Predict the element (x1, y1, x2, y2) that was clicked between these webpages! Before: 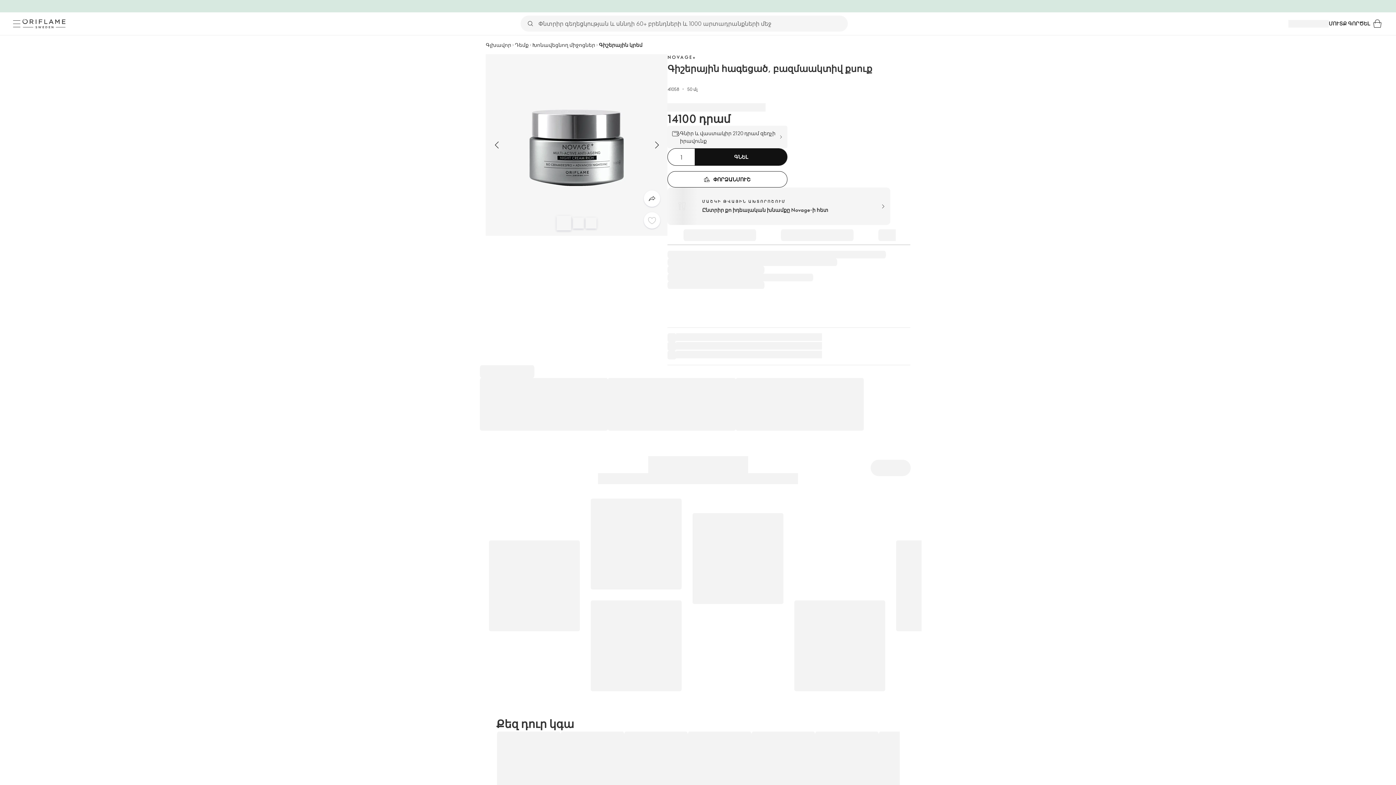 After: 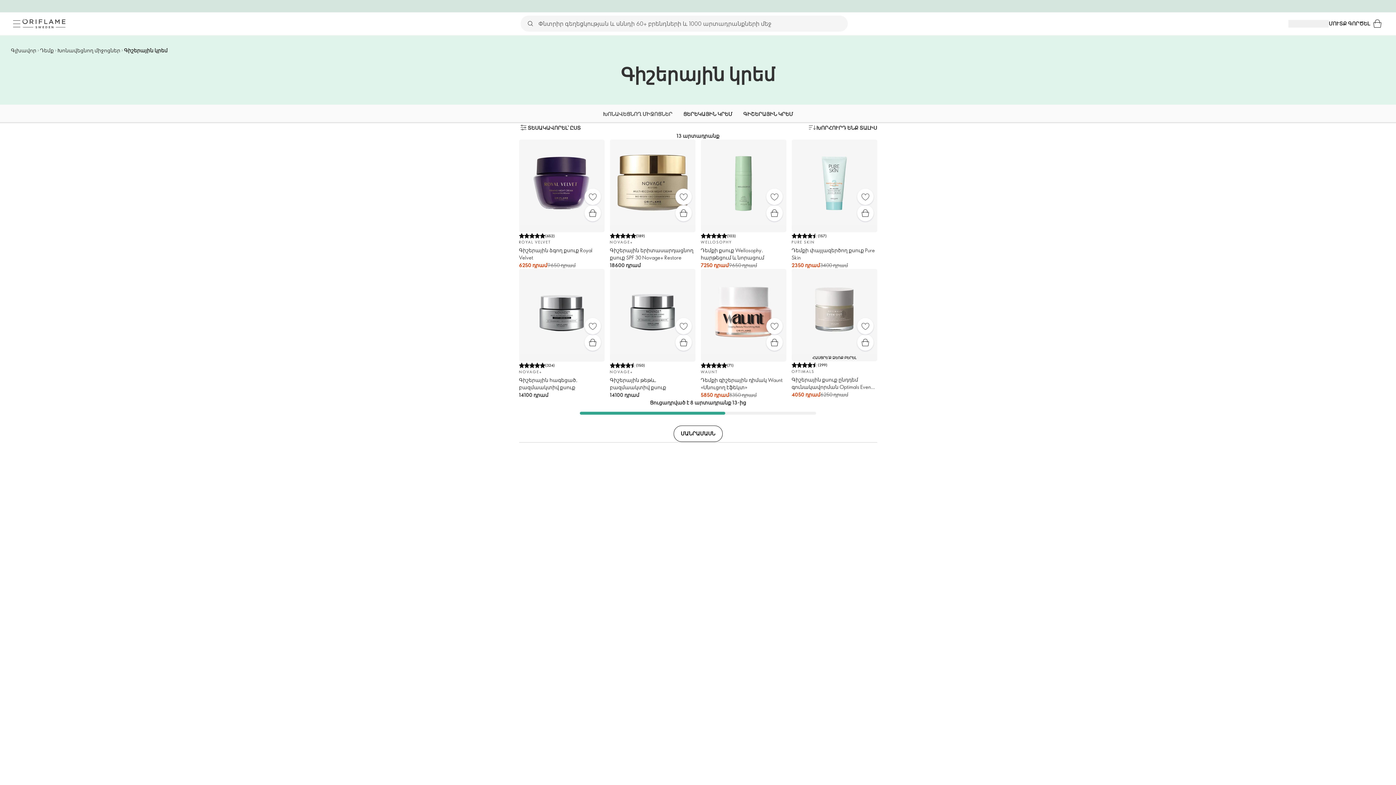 Action: label: Գիշերային կրեմ bbox: (599, 41, 642, 48)